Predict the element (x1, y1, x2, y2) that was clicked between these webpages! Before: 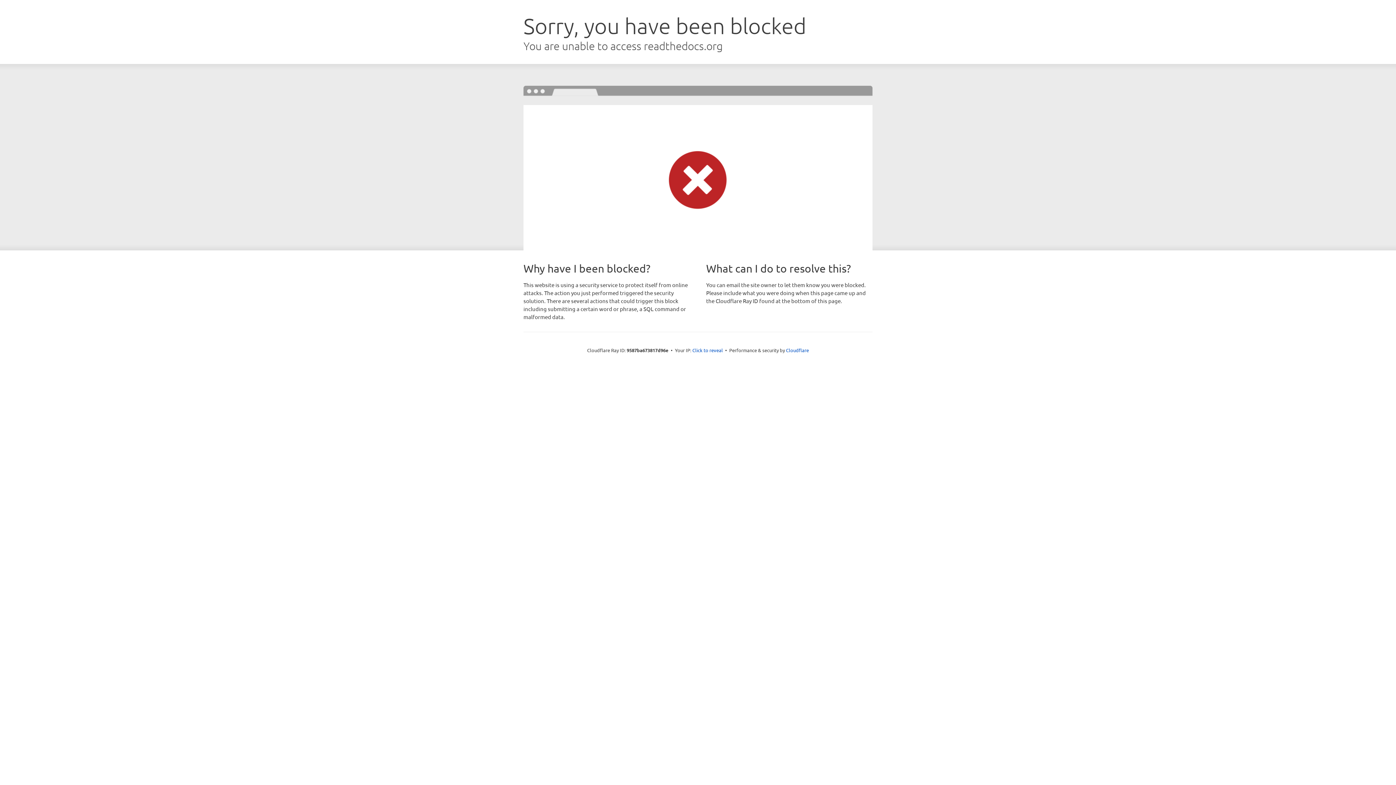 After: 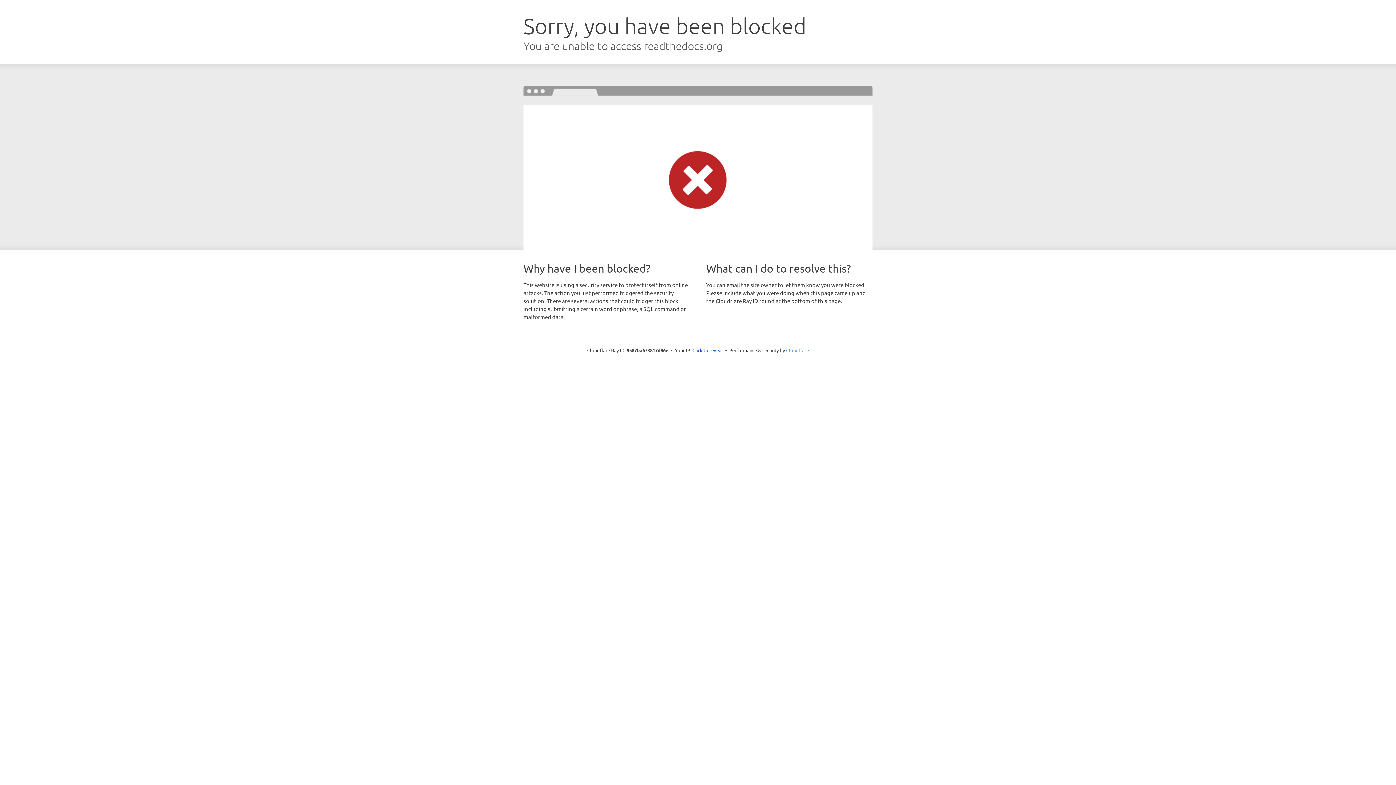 Action: bbox: (786, 347, 809, 353) label: Cloudflare